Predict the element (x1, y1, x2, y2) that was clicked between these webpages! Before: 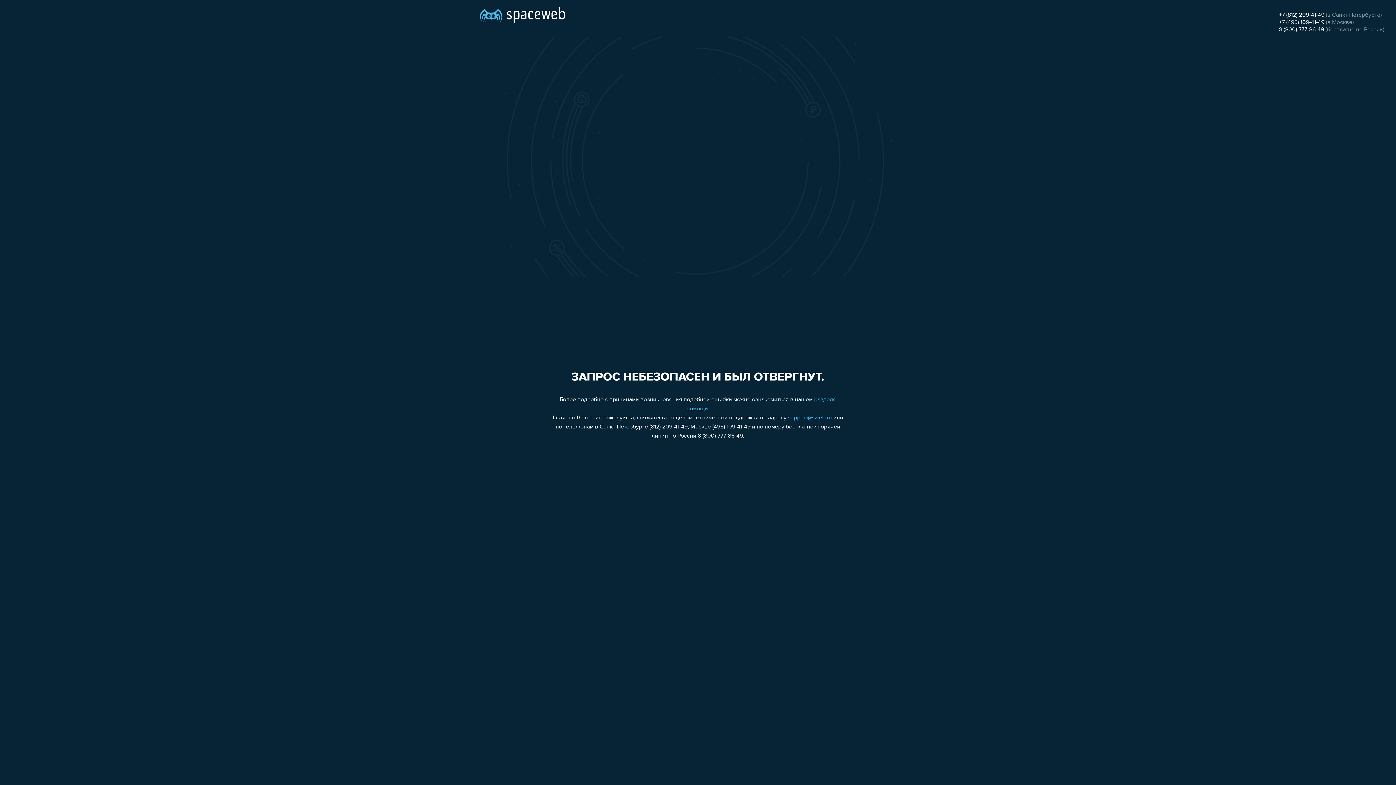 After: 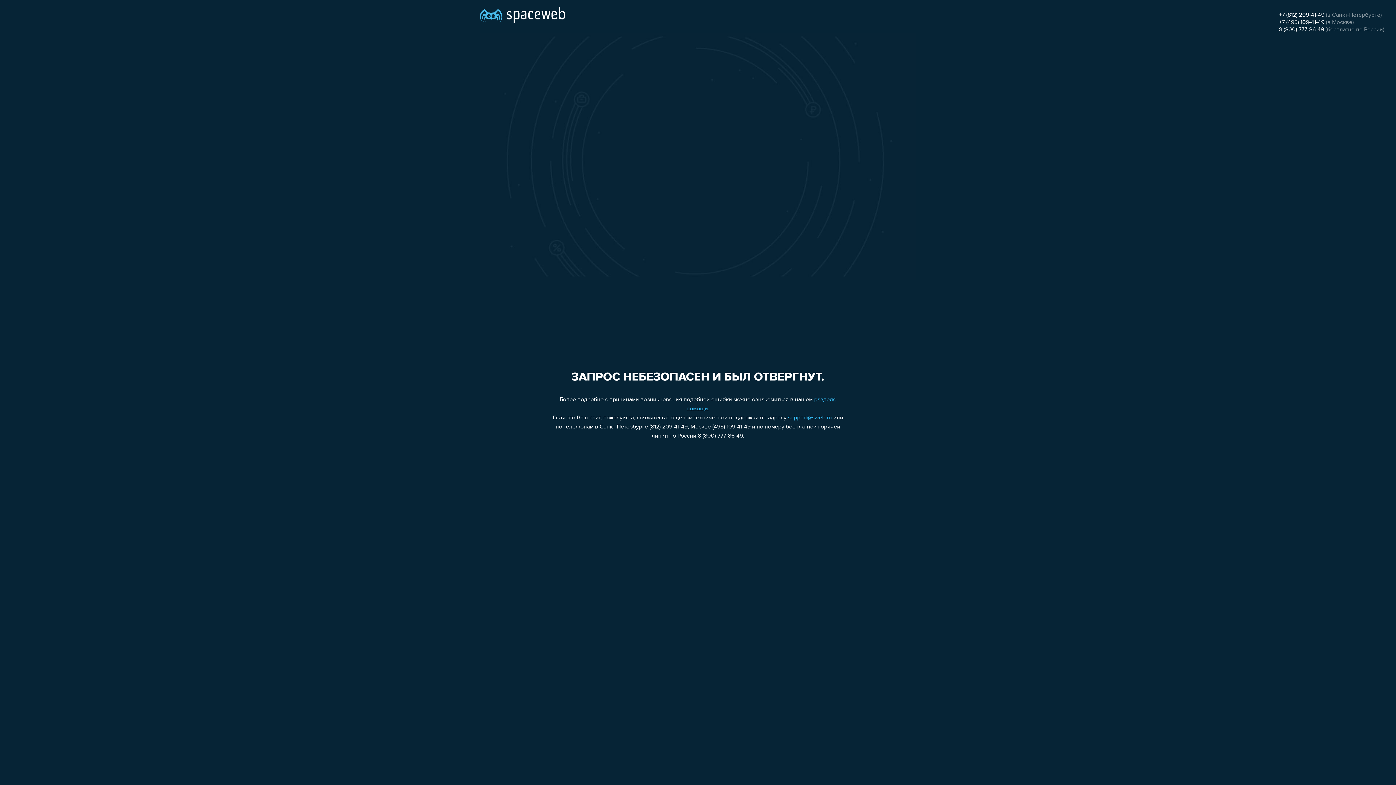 Action: label: support@sweb.ru bbox: (788, 415, 832, 421)